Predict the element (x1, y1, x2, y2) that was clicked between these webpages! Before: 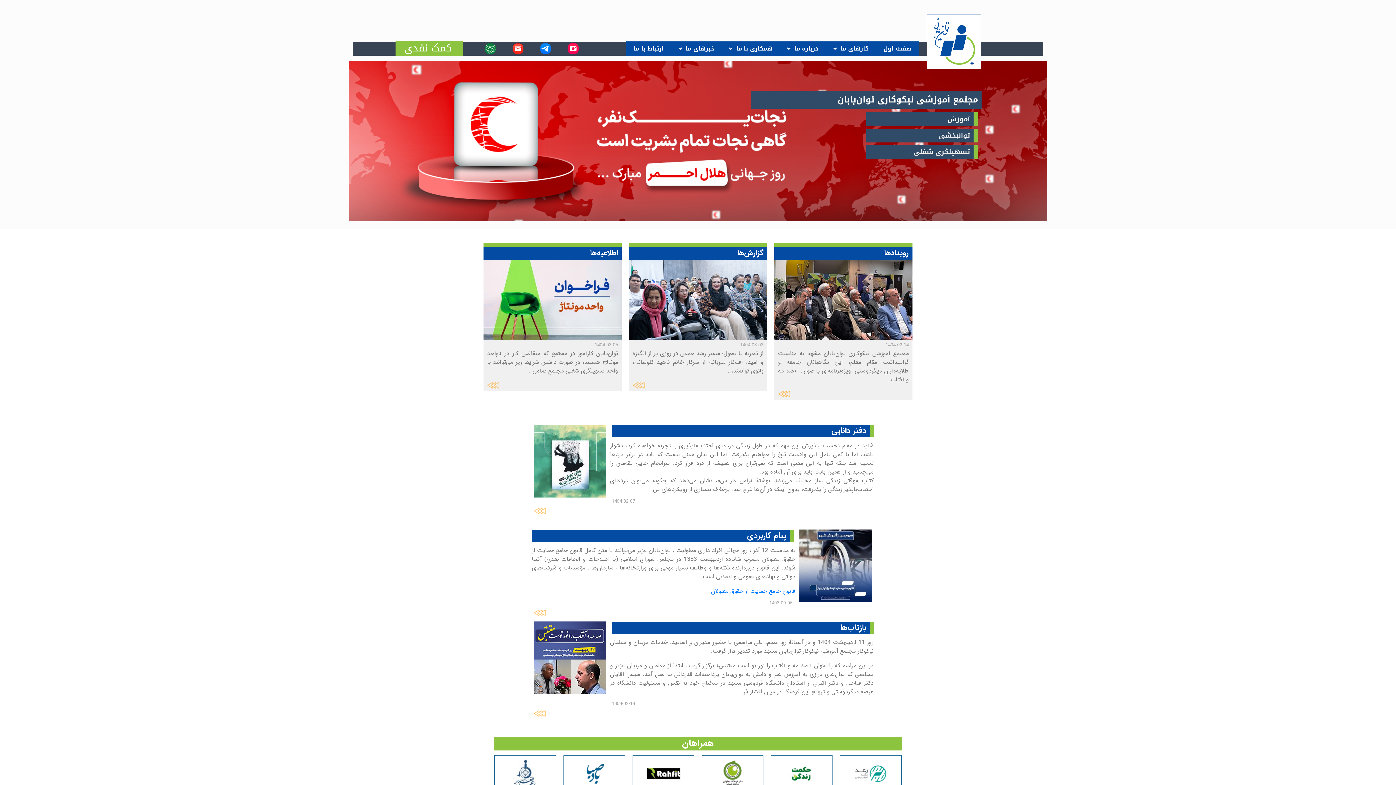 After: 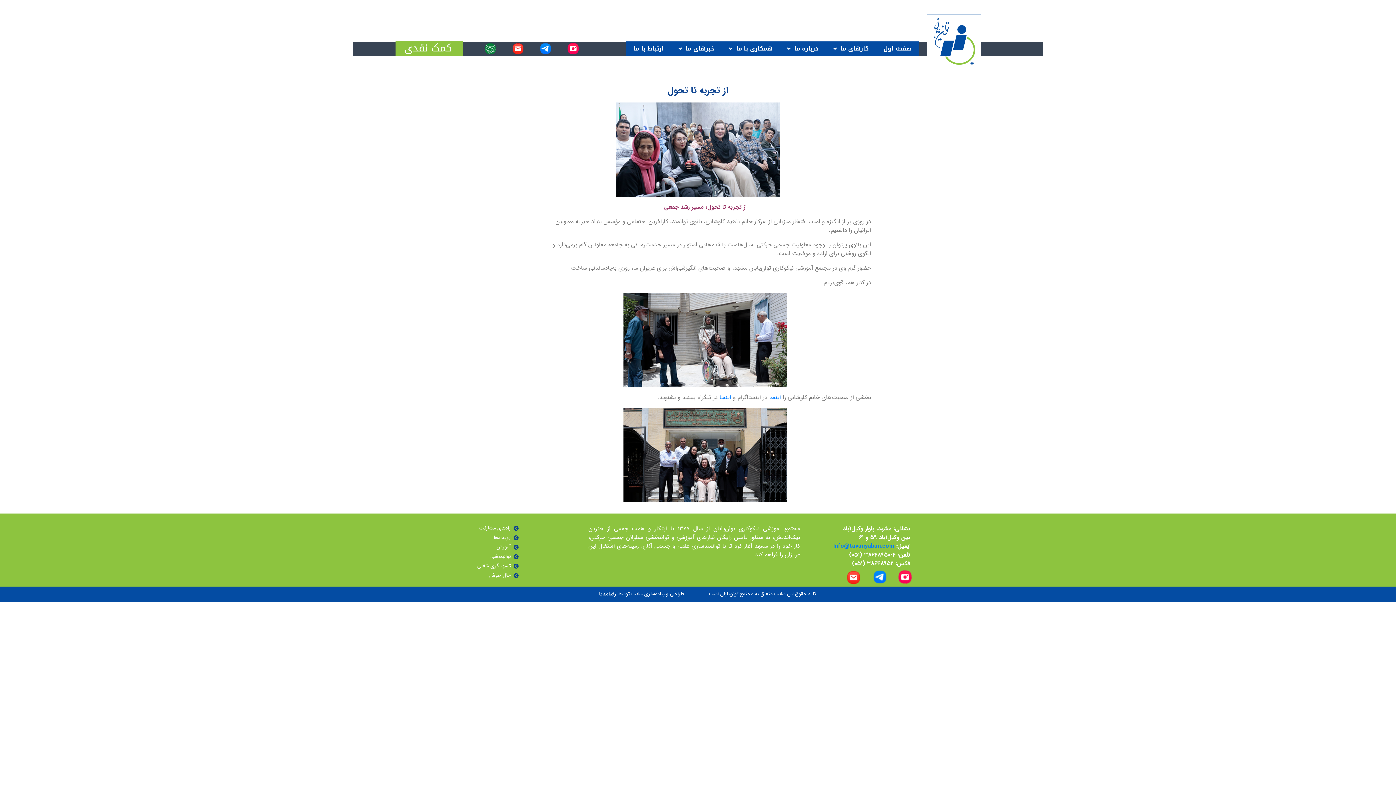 Action: bbox: (629, 380, 767, 391)